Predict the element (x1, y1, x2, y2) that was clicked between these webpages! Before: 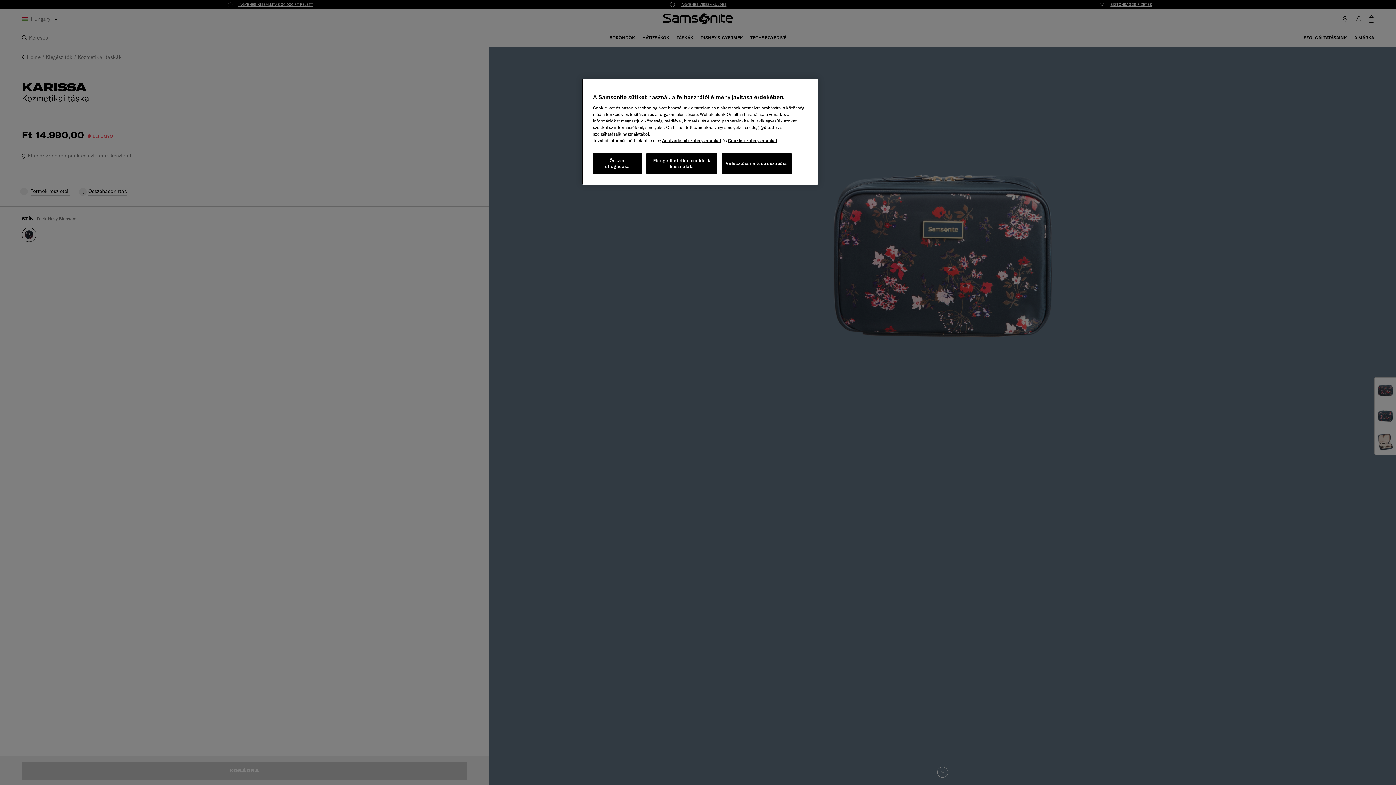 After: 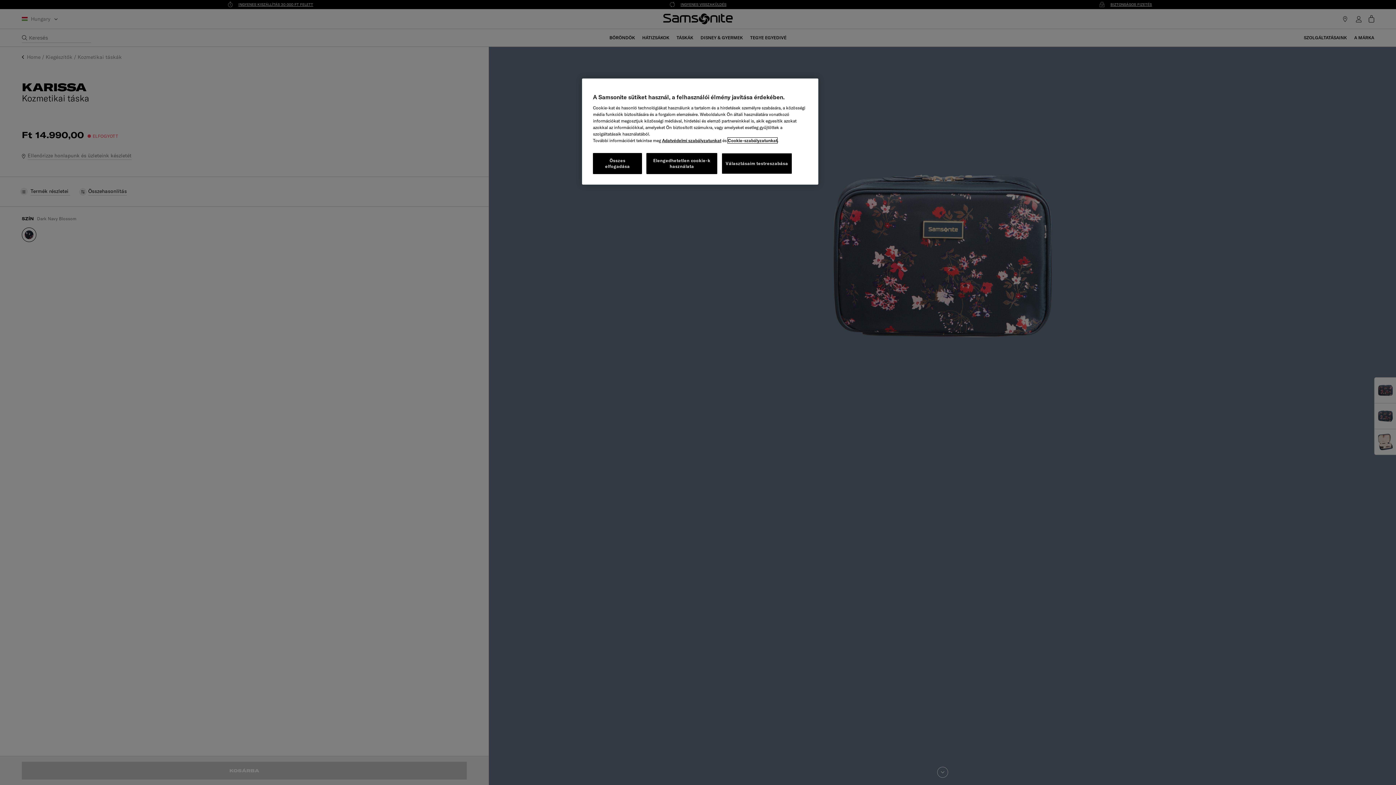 Action: label: Cookie-szabályzatunkat bbox: (728, 137, 777, 143)